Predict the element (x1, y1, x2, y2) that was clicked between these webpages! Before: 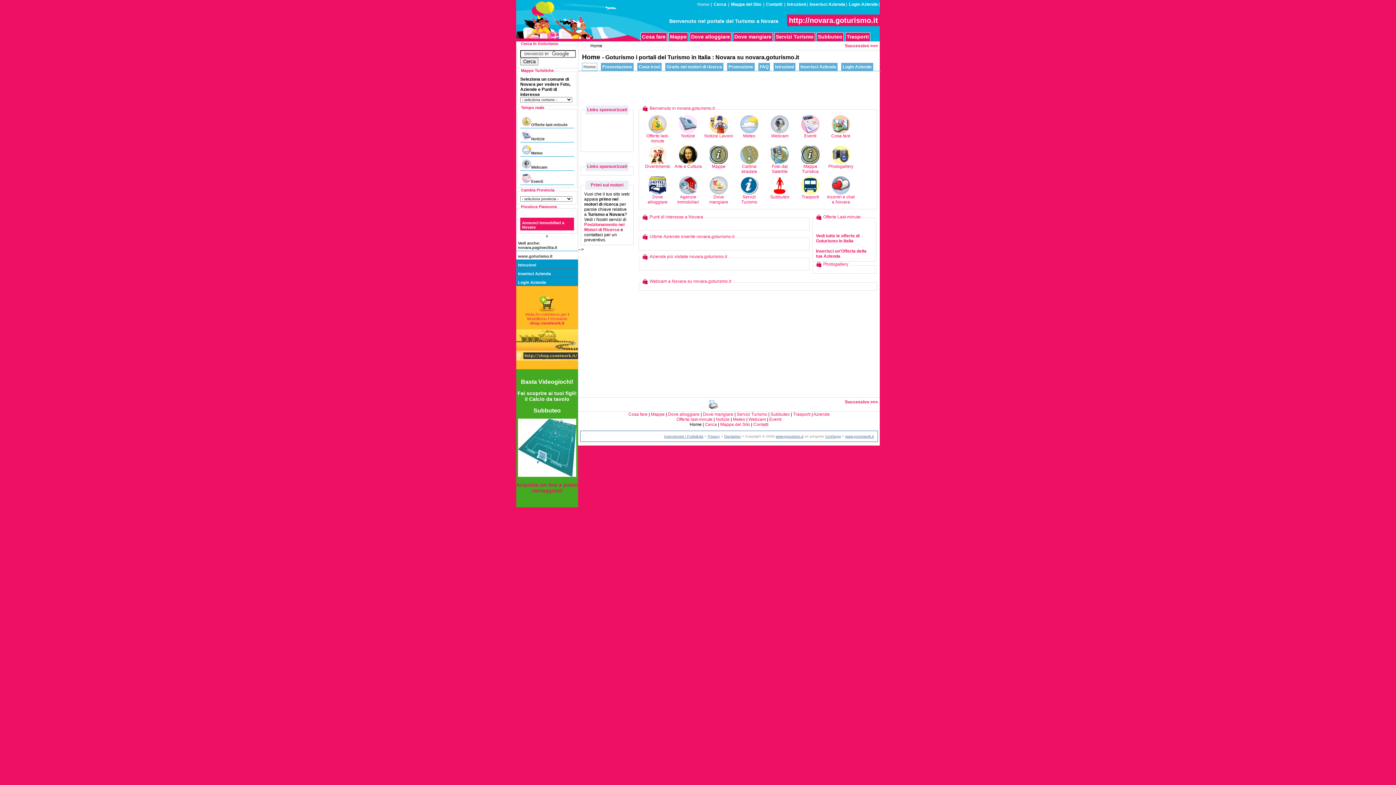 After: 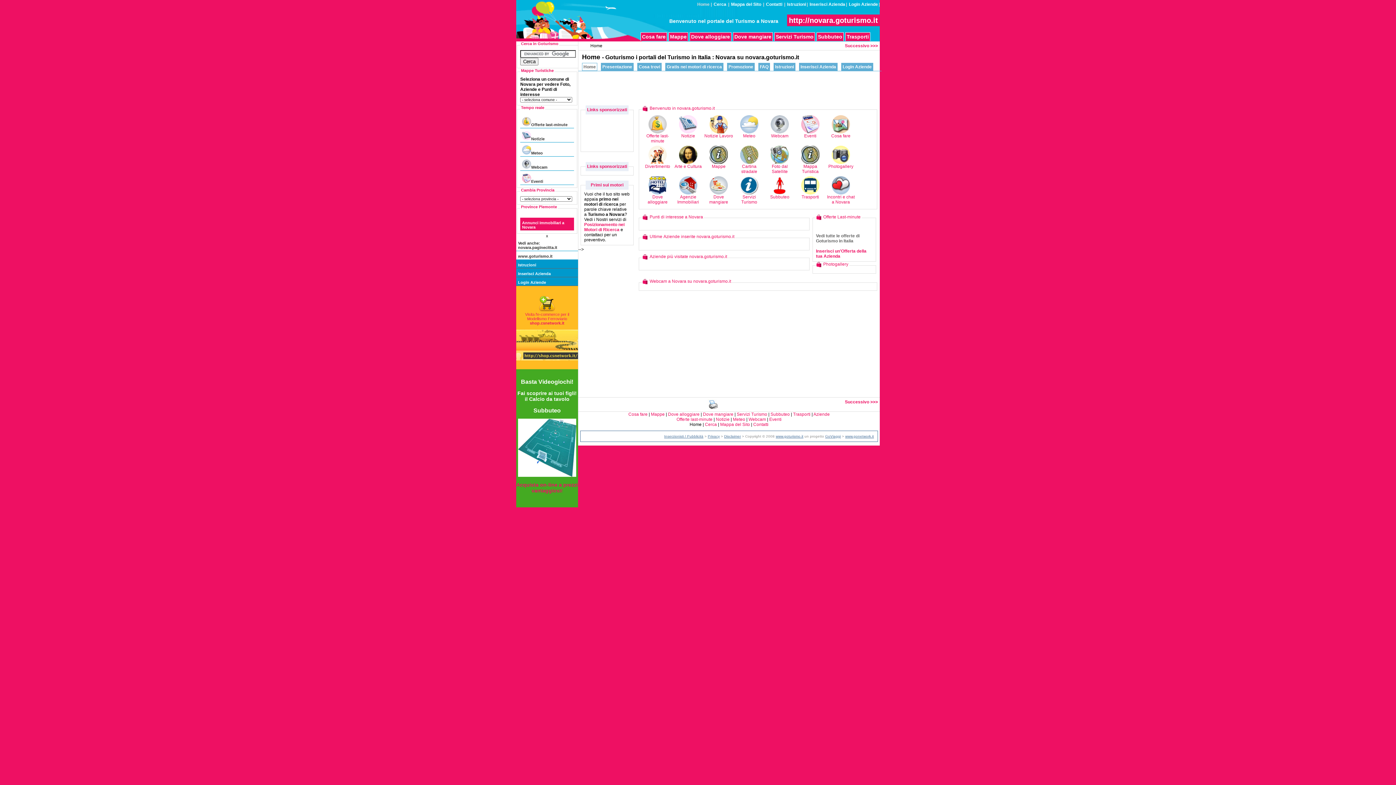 Action: label: Vedi tutte le offerte di Goturismo in Italia bbox: (816, 233, 859, 243)